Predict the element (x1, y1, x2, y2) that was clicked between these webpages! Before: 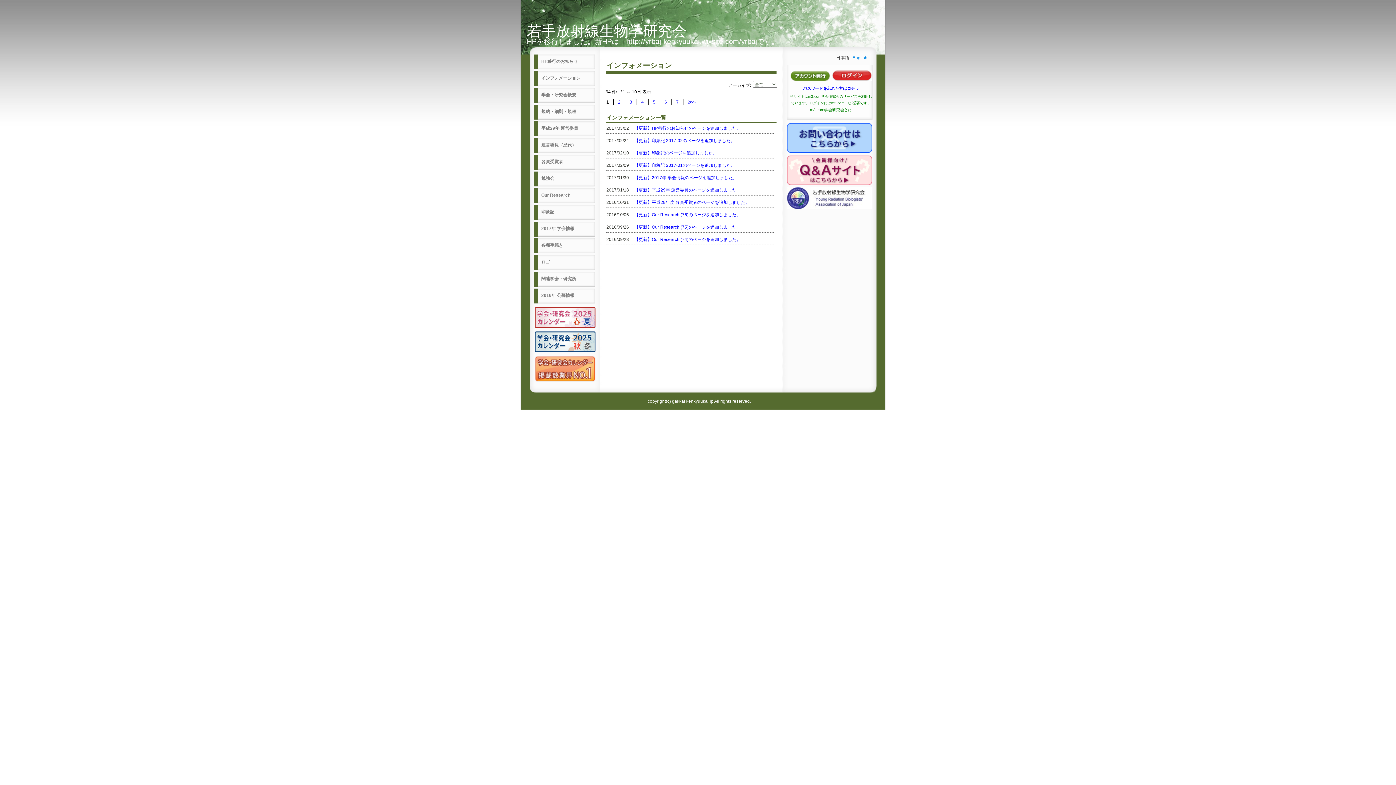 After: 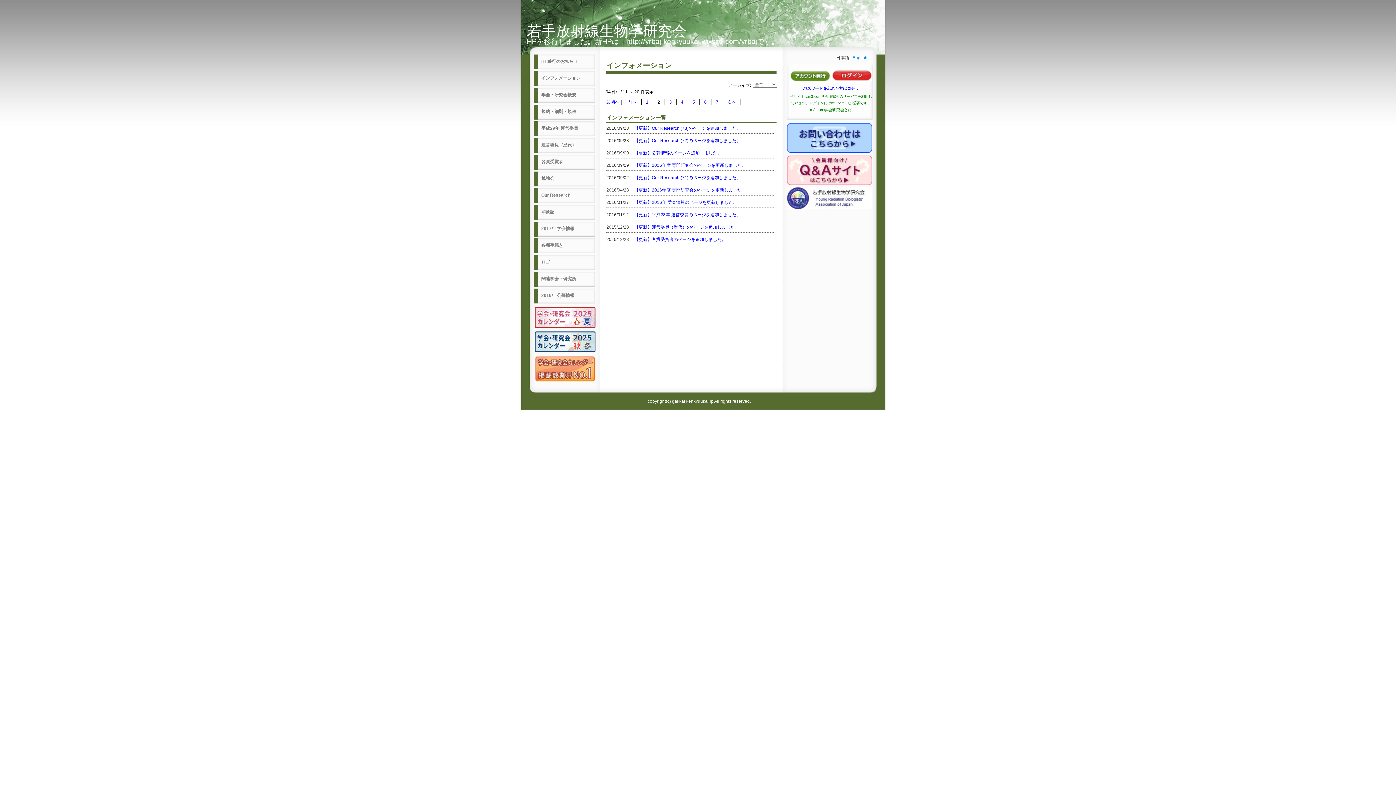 Action: label: 2 bbox: (618, 99, 620, 104)